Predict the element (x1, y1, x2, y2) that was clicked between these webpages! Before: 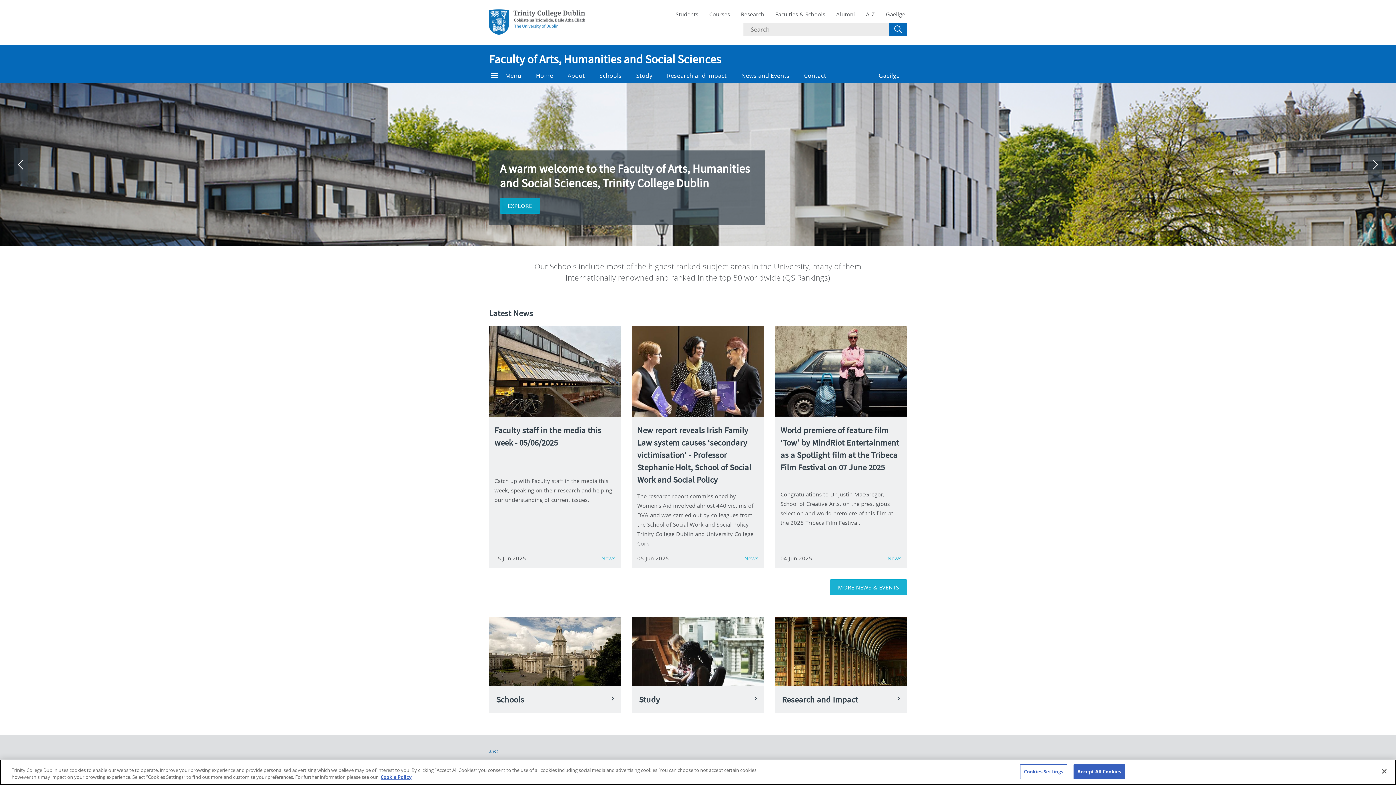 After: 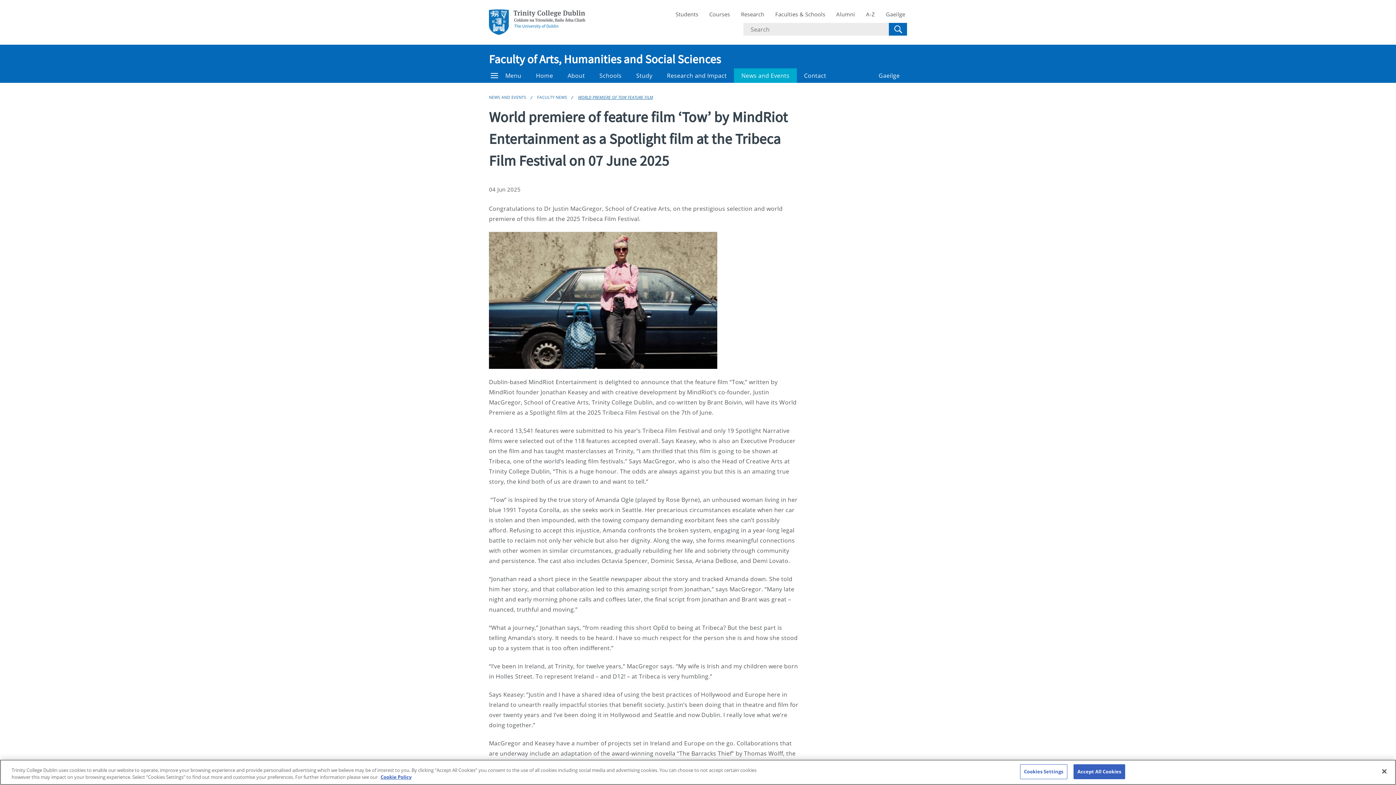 Action: label: World premiere of feature film ‘Tow’ by MindRiot Entertainment as a Spotlight film at the Tribeca Film Festival on 07 June 2025

Congratulations to Dr Justin MacGregor, School of Creative Arts, on the prestigious selection and world premiere of this film at the 2025 Tribeca Film Festival.

04 Jun 2025

News bbox: (775, 326, 907, 568)